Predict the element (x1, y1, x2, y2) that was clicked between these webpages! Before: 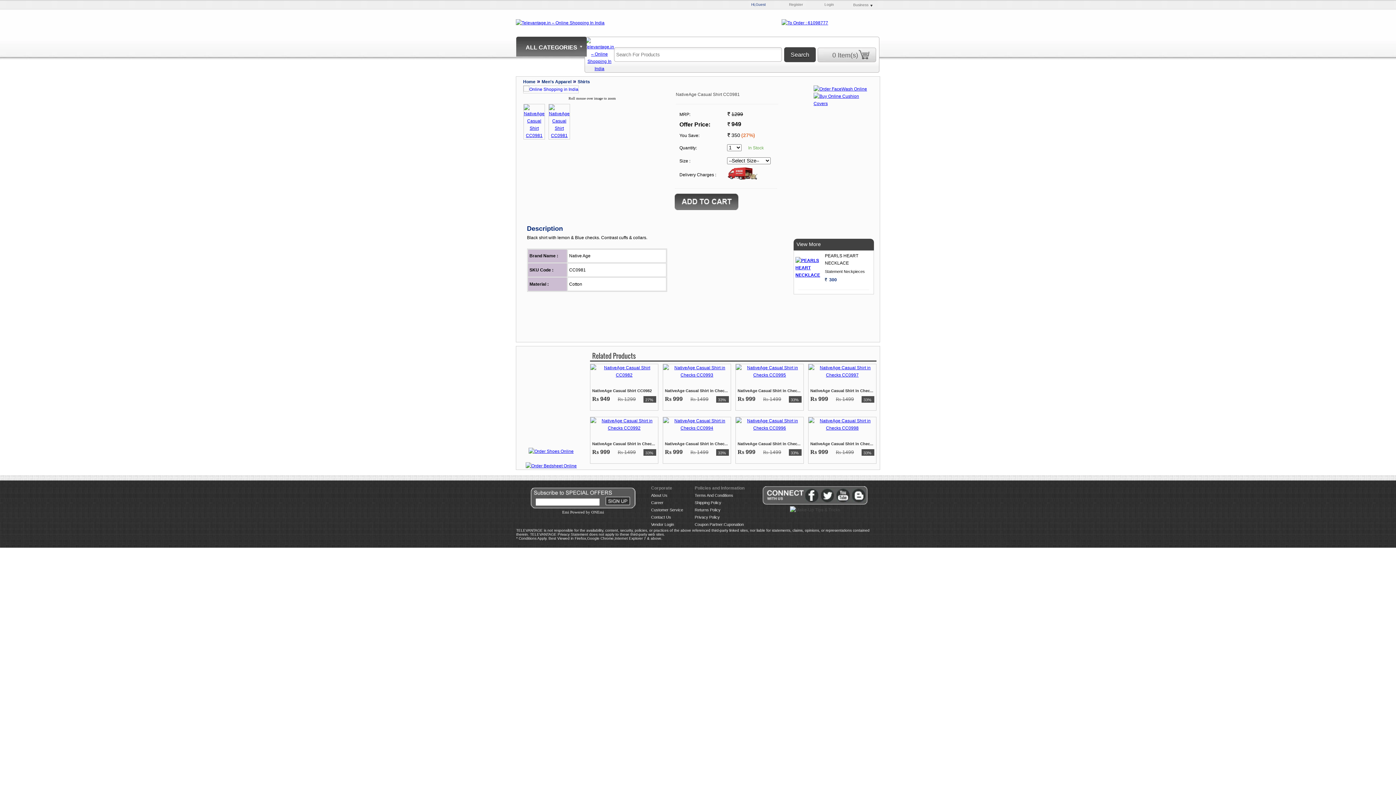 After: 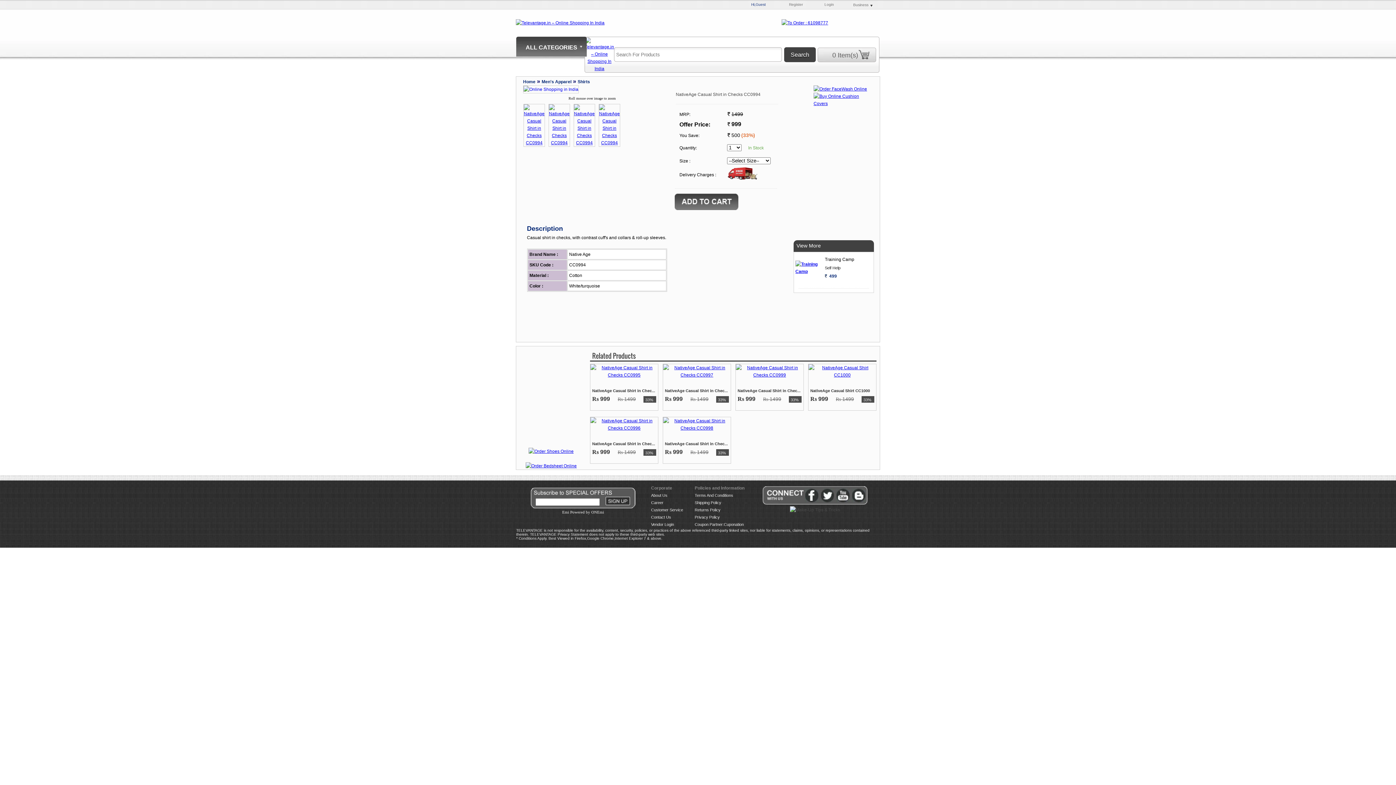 Action: bbox: (663, 441, 729, 446) label: NativeAge Casual Shirt in Chec...